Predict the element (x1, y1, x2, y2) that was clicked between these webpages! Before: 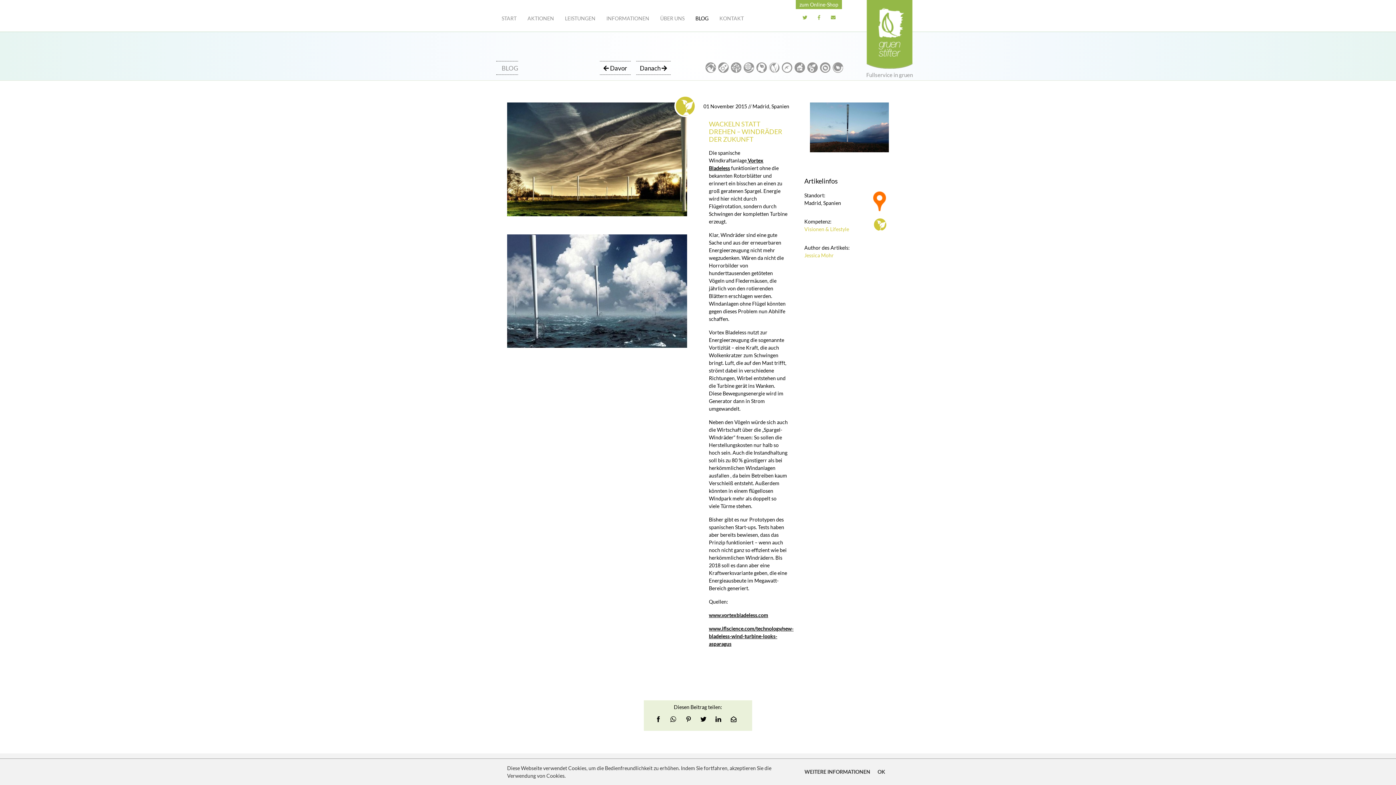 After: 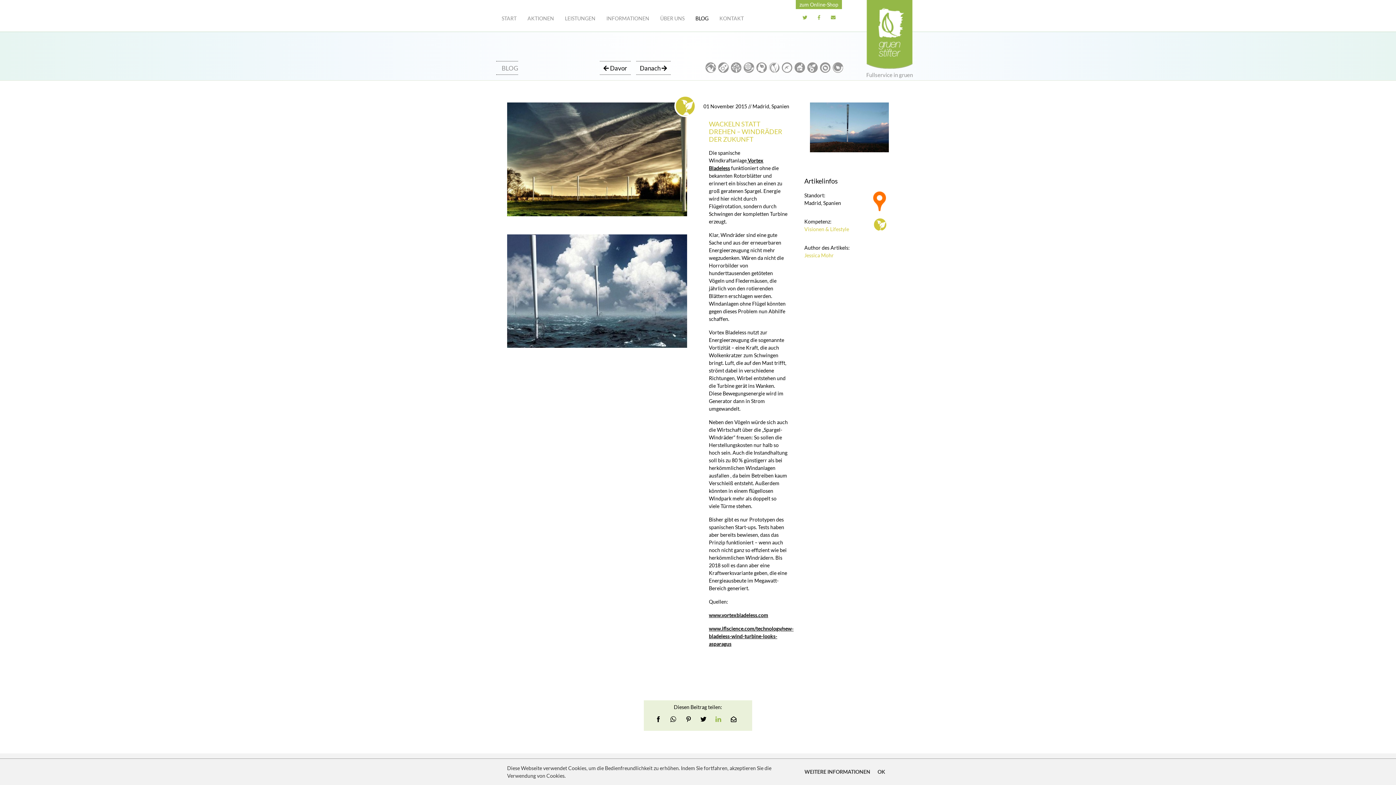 Action: bbox: (711, 711, 725, 728)